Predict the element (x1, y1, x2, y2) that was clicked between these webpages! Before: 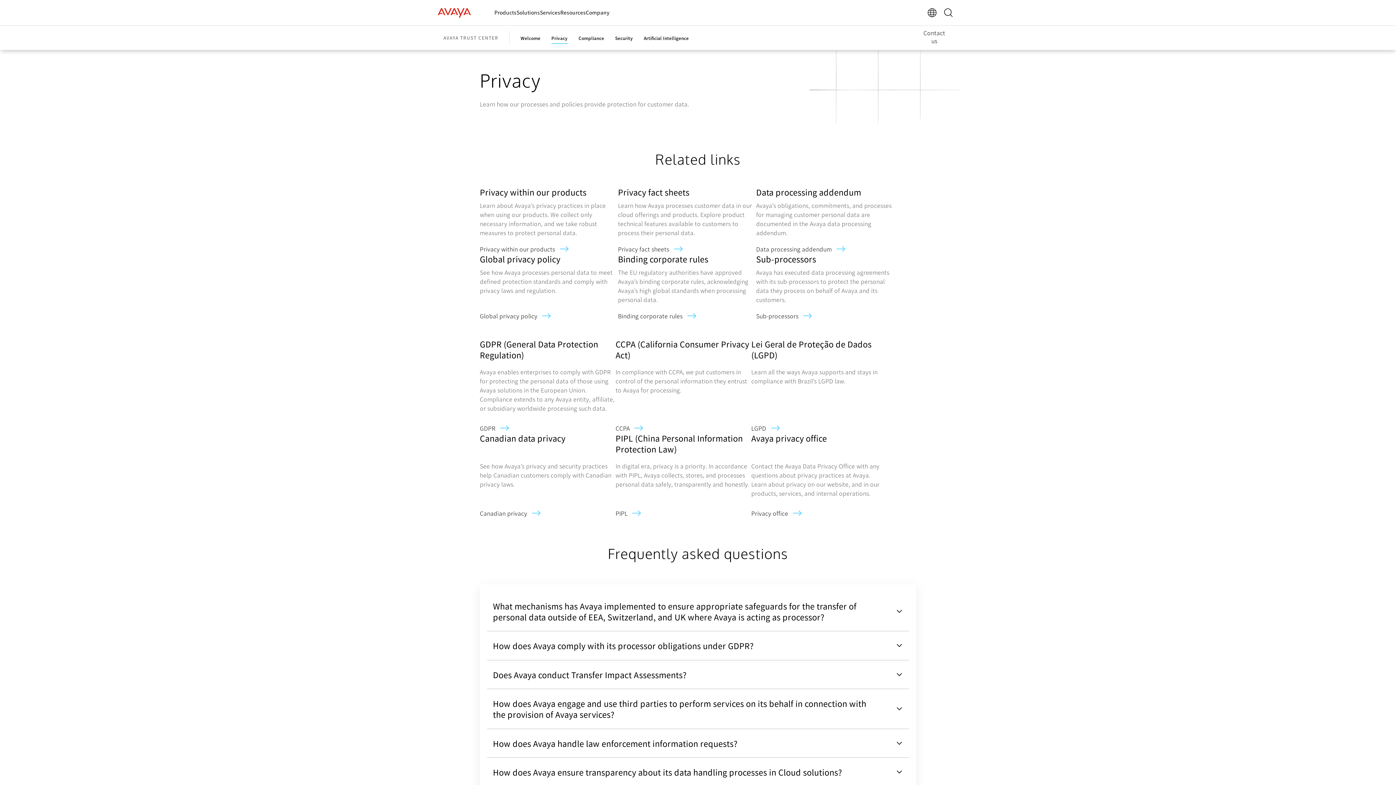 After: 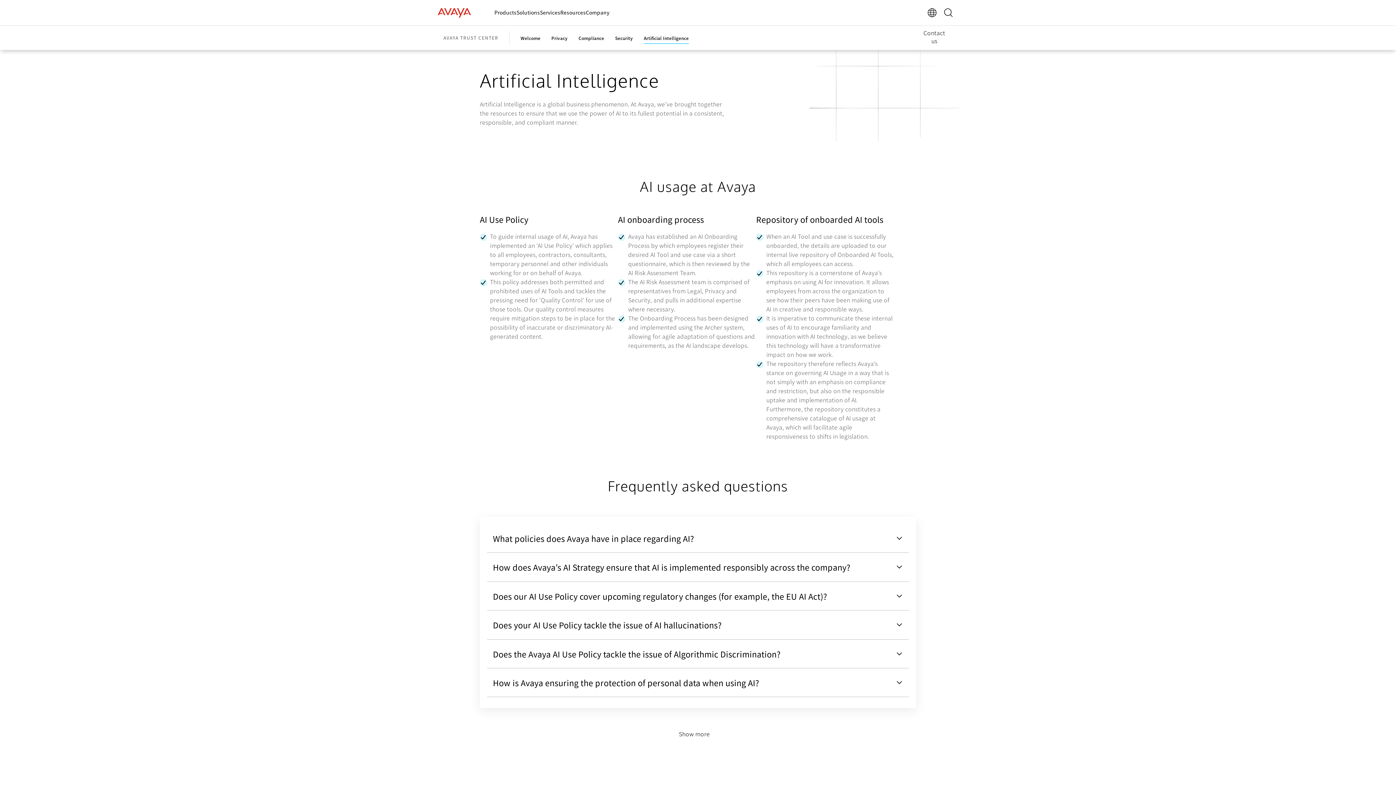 Action: label: Artificial Intelligence bbox: (644, 34, 689, 43)